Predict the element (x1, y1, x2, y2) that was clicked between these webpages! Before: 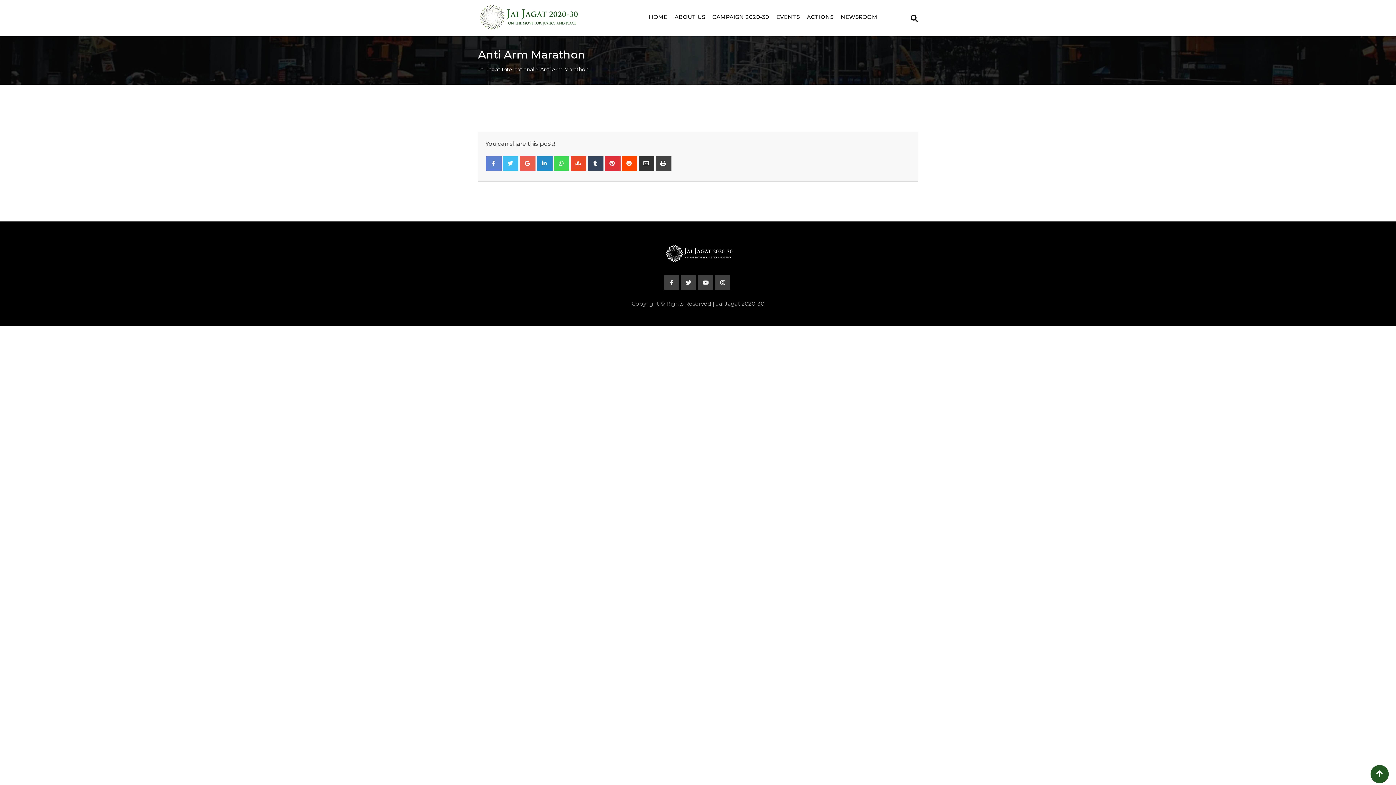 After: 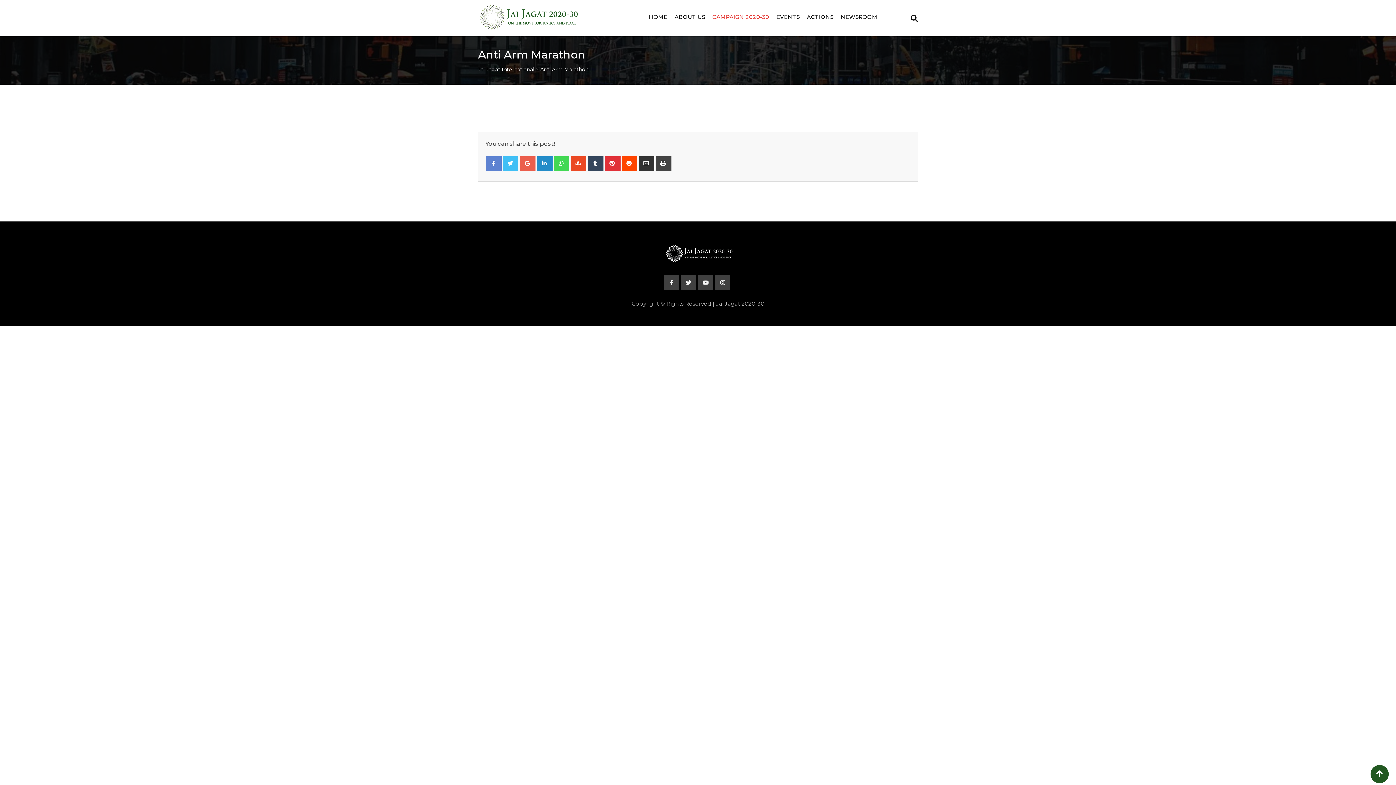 Action: bbox: (709, 0, 772, 34) label: CAMPAIGN 2020-30